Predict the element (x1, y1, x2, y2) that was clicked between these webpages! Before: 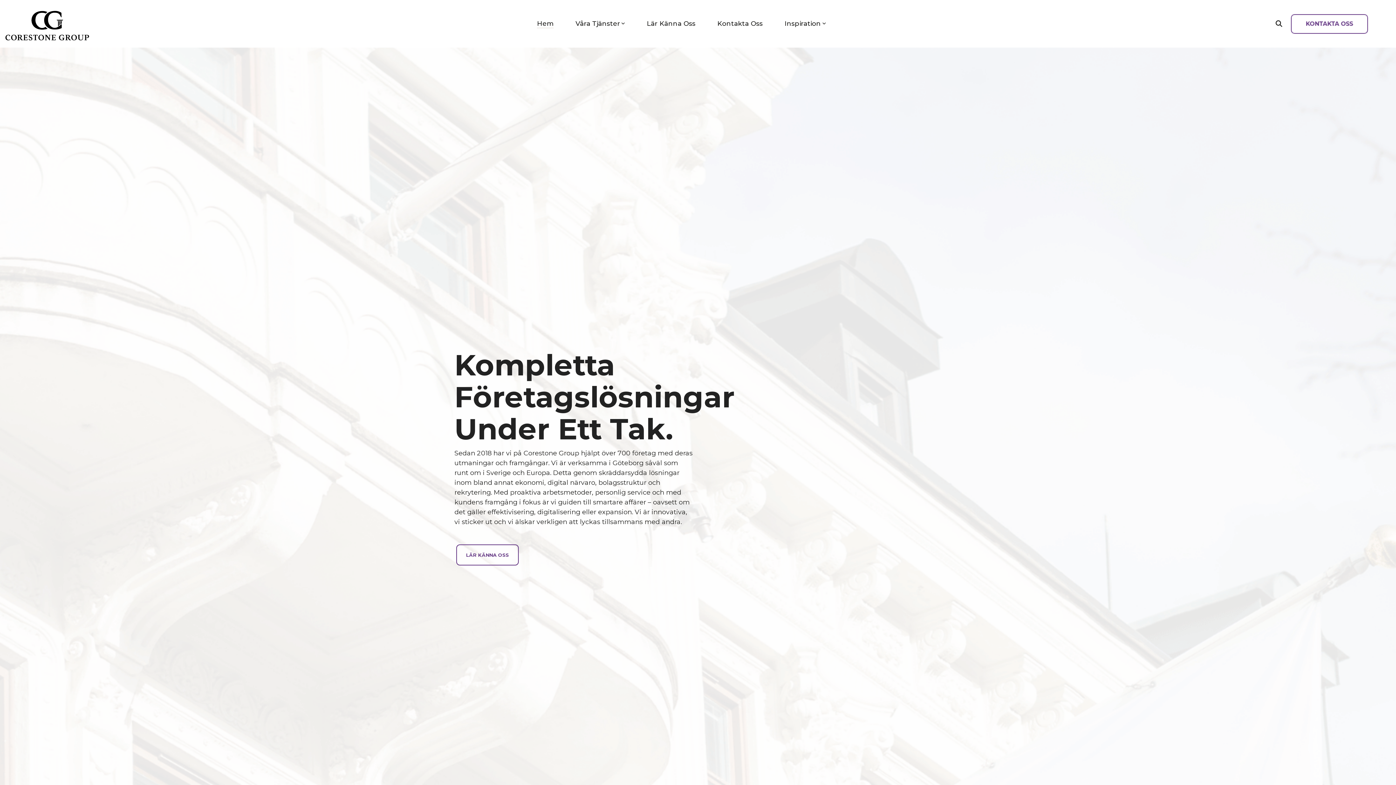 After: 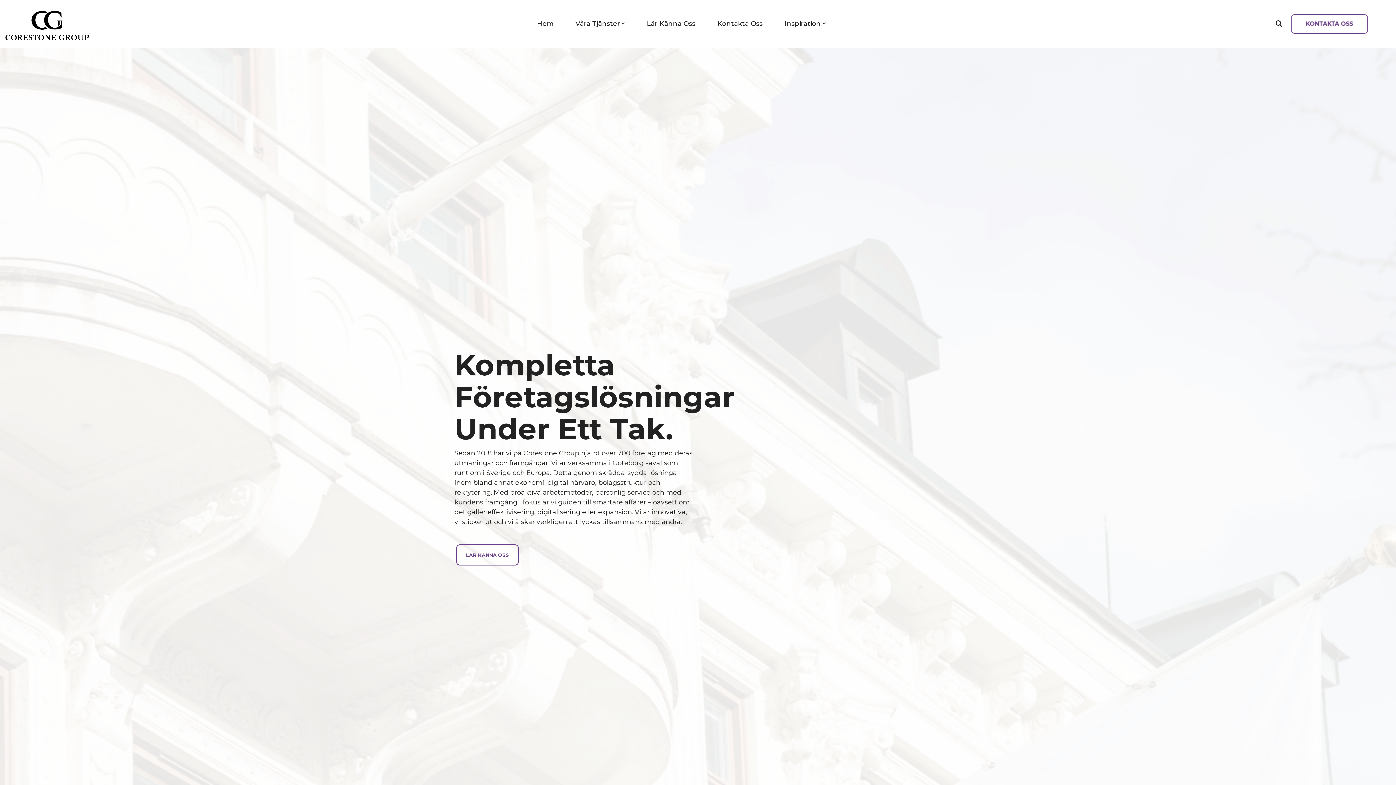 Action: bbox: (5, 32, 89, 40)